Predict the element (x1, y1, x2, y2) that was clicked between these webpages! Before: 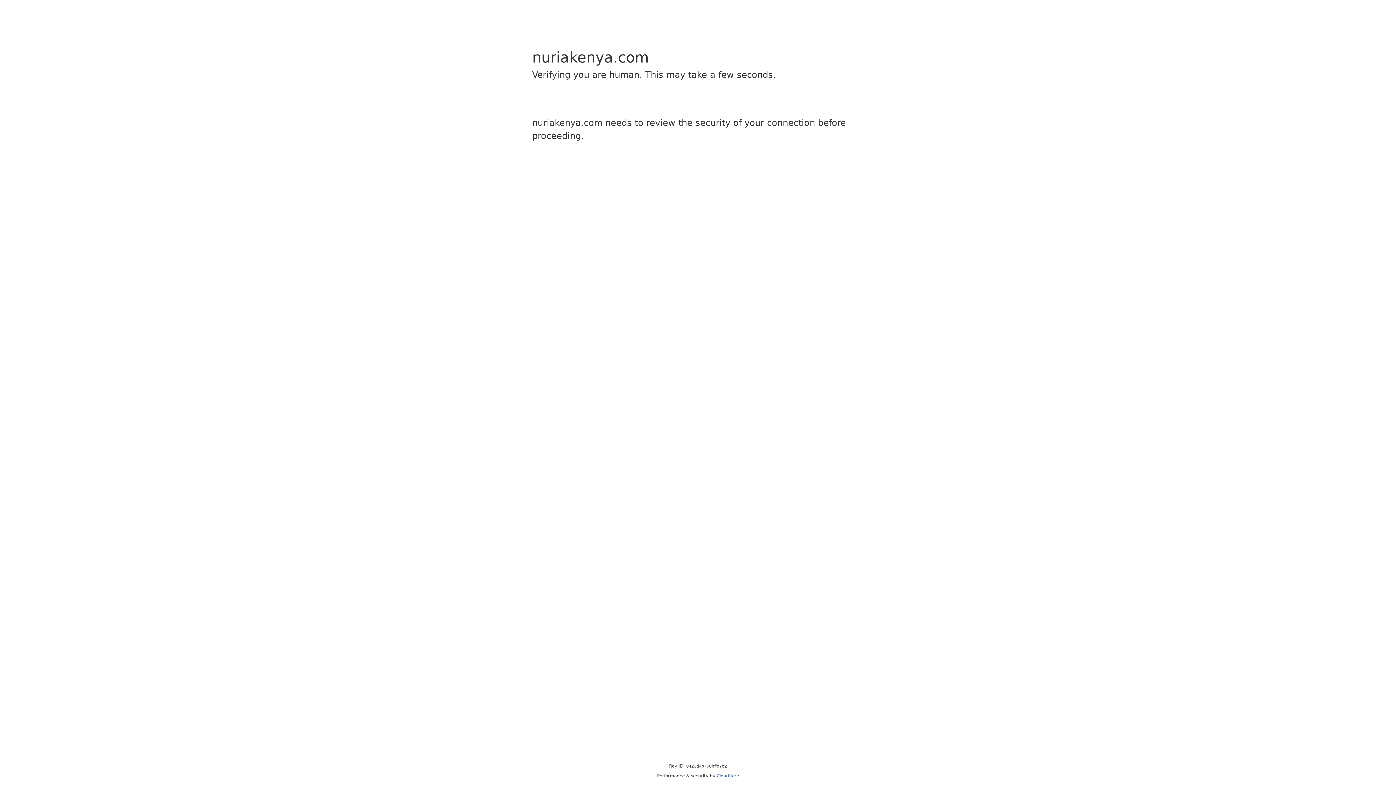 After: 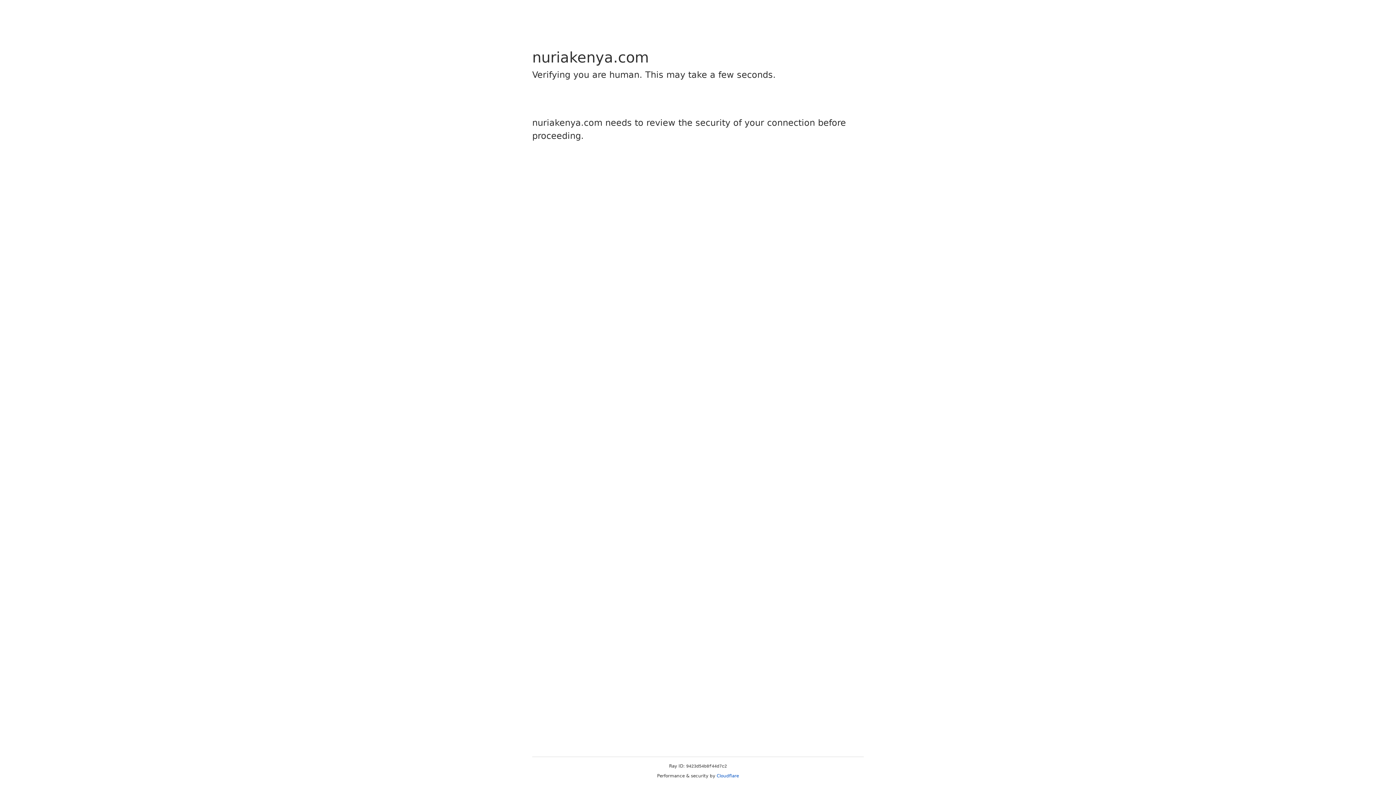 Action: bbox: (716, 773, 739, 778) label: Cloudflare